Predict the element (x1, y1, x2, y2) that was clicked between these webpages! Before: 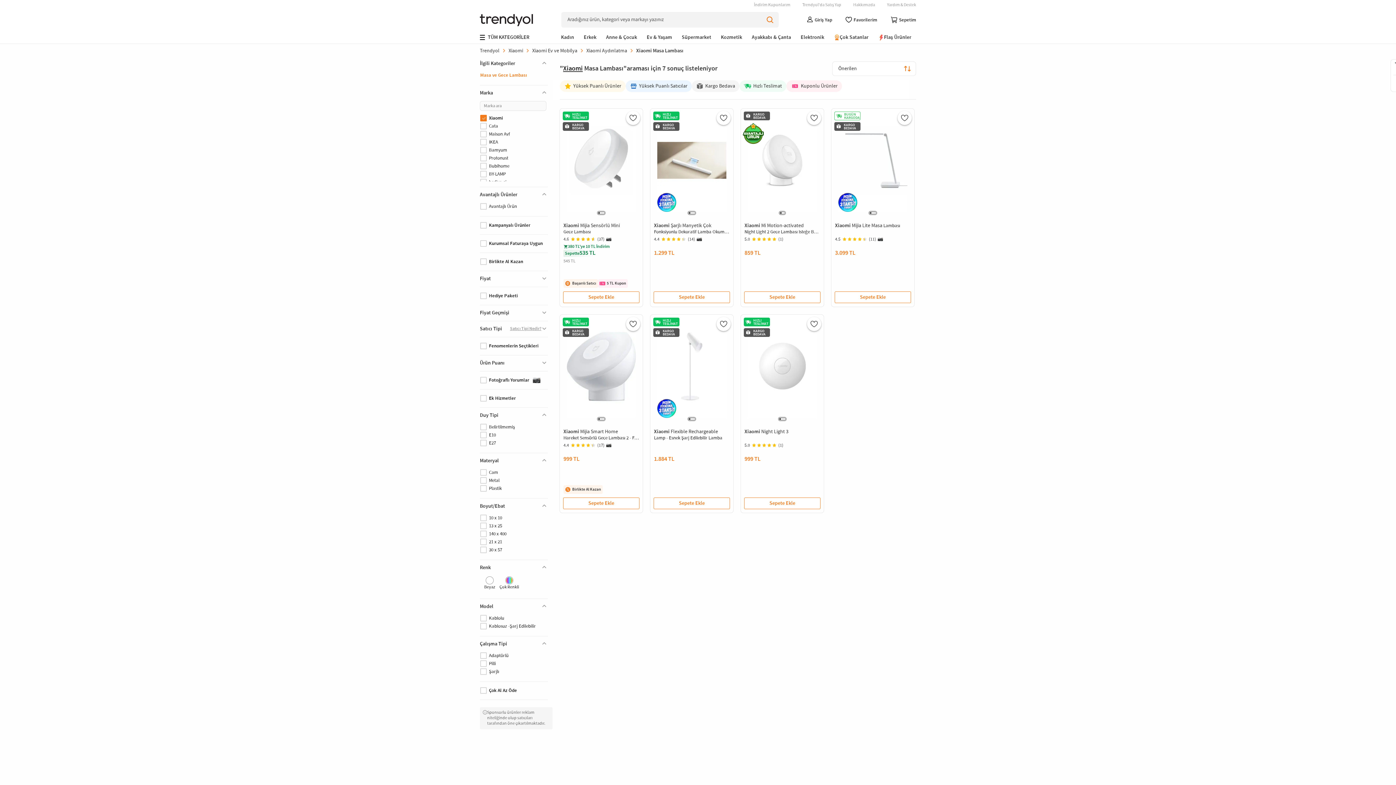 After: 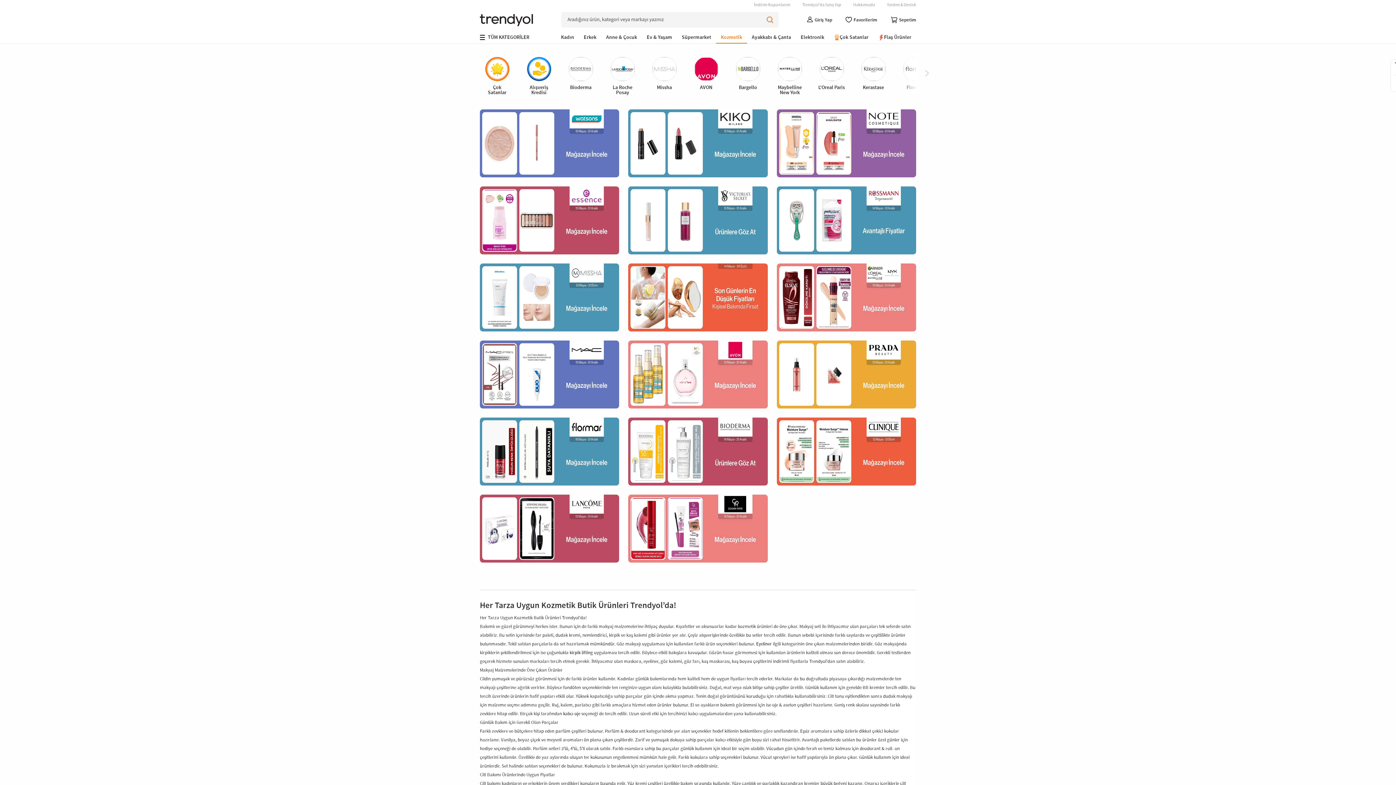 Action: bbox: (716, 31, 747, 43) label: Kozmetik